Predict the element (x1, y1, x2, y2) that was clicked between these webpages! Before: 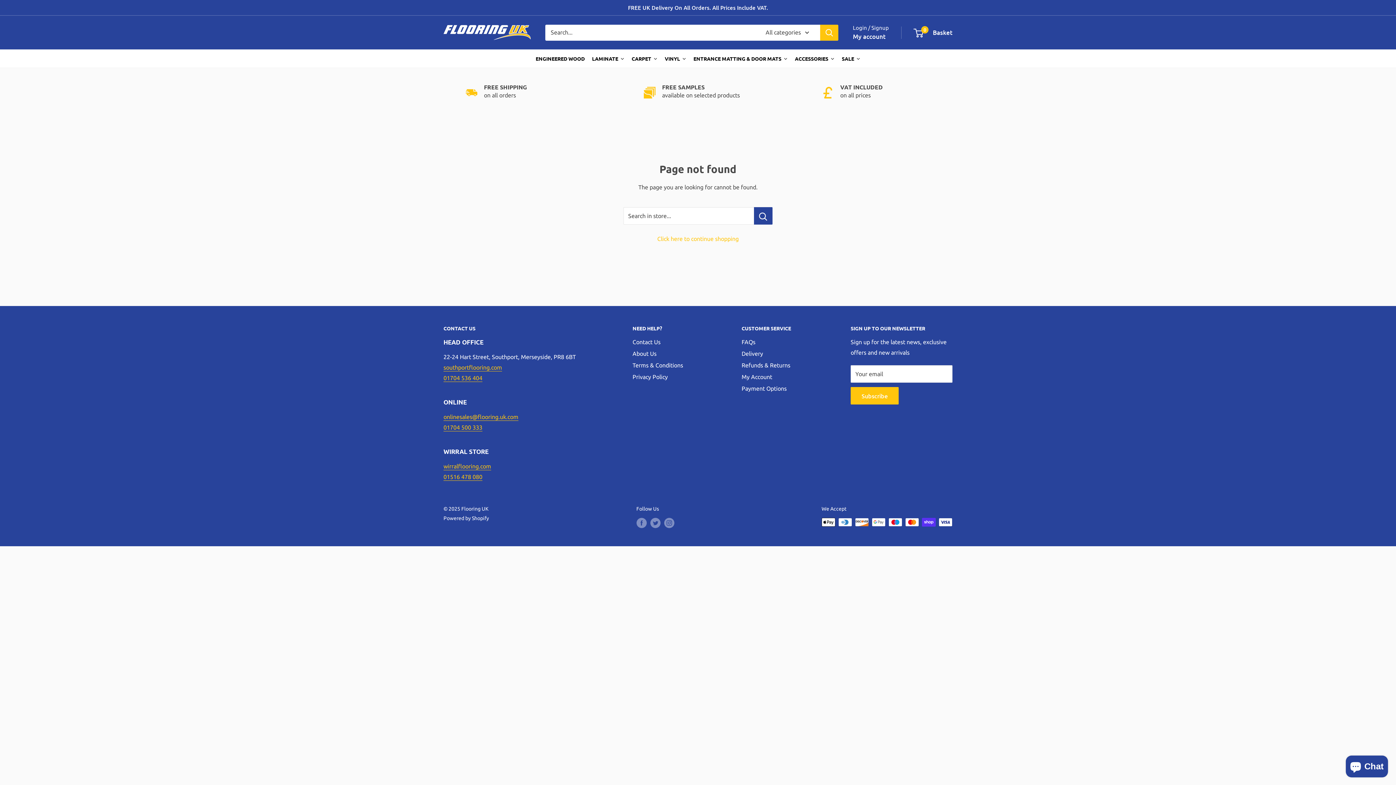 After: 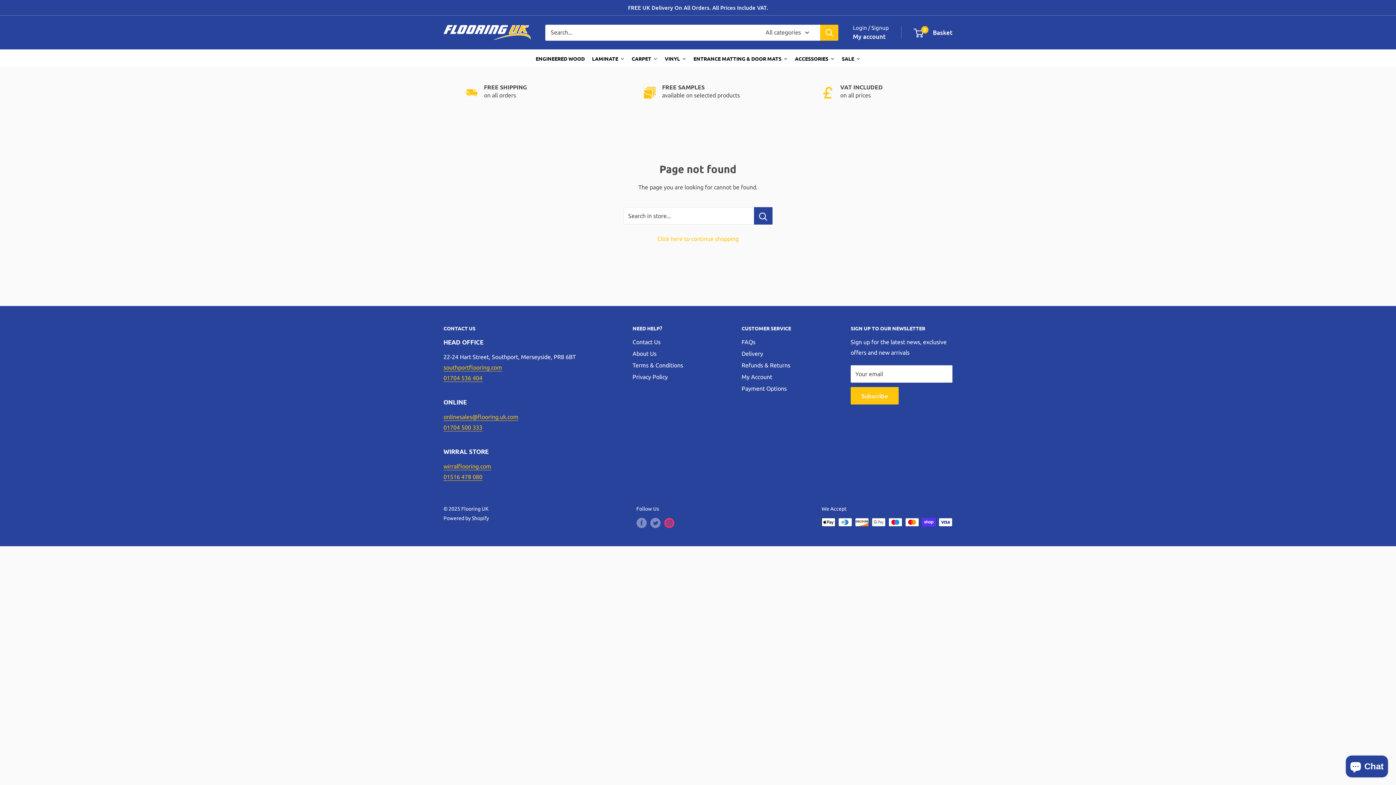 Action: bbox: (664, 518, 674, 528) label: Follow us on Instagram